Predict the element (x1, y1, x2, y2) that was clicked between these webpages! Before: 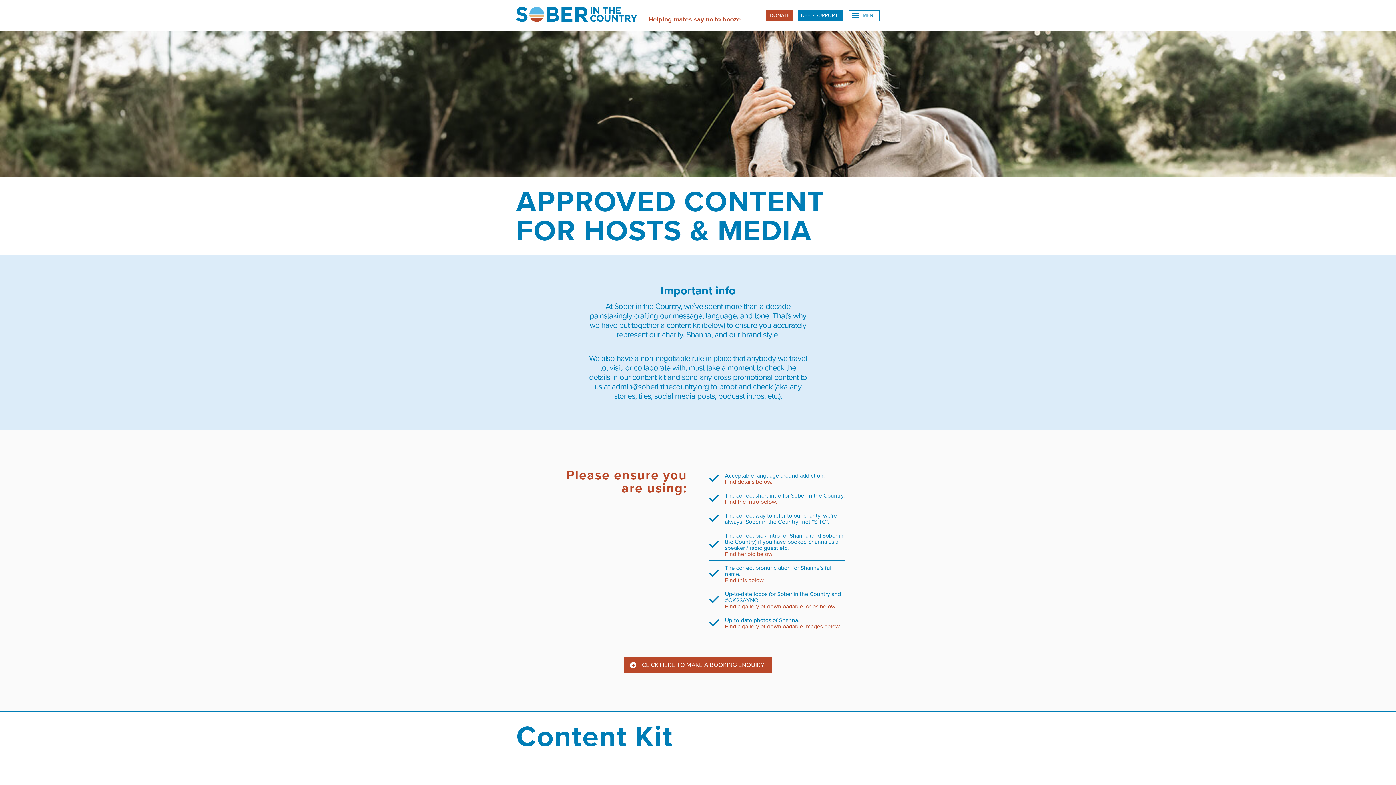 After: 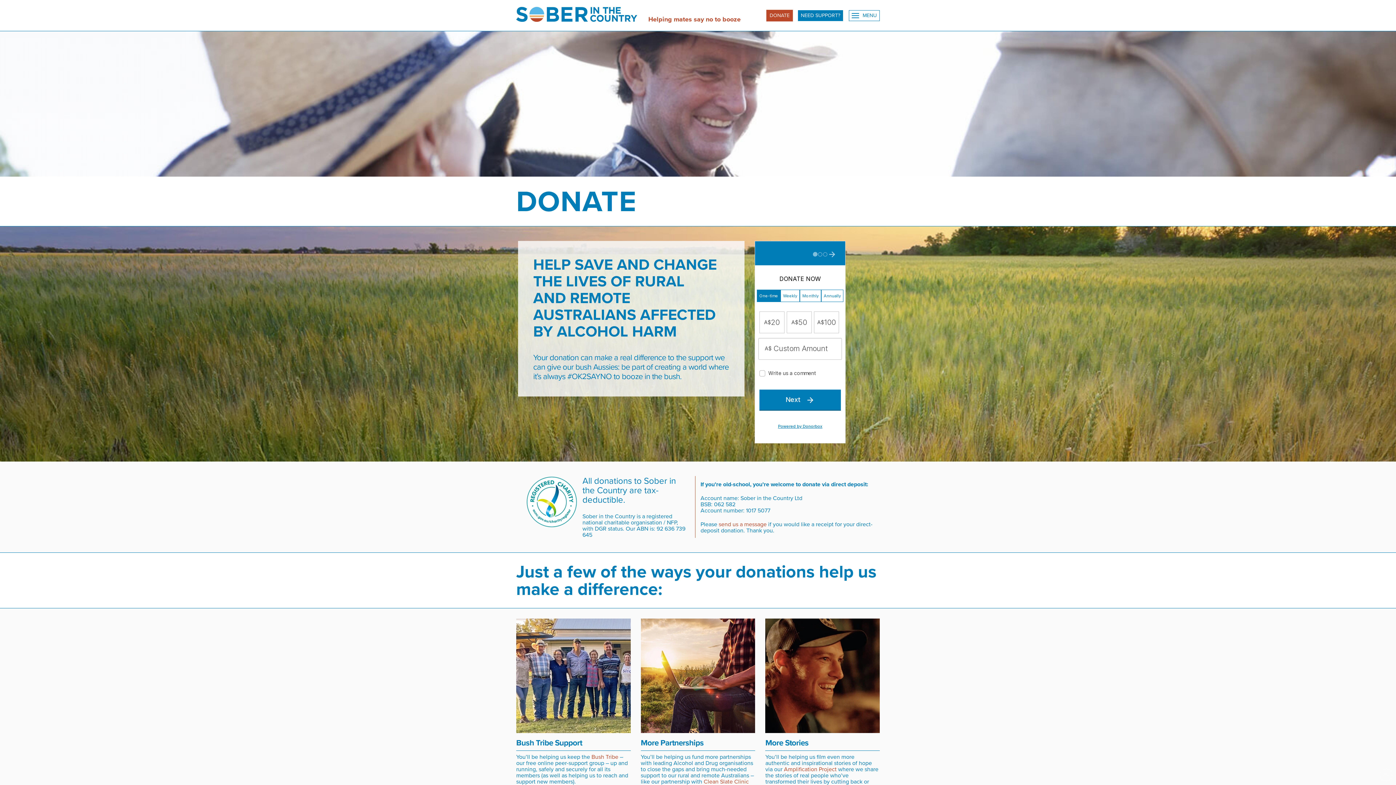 Action: bbox: (766, 9, 793, 21) label: DONATE